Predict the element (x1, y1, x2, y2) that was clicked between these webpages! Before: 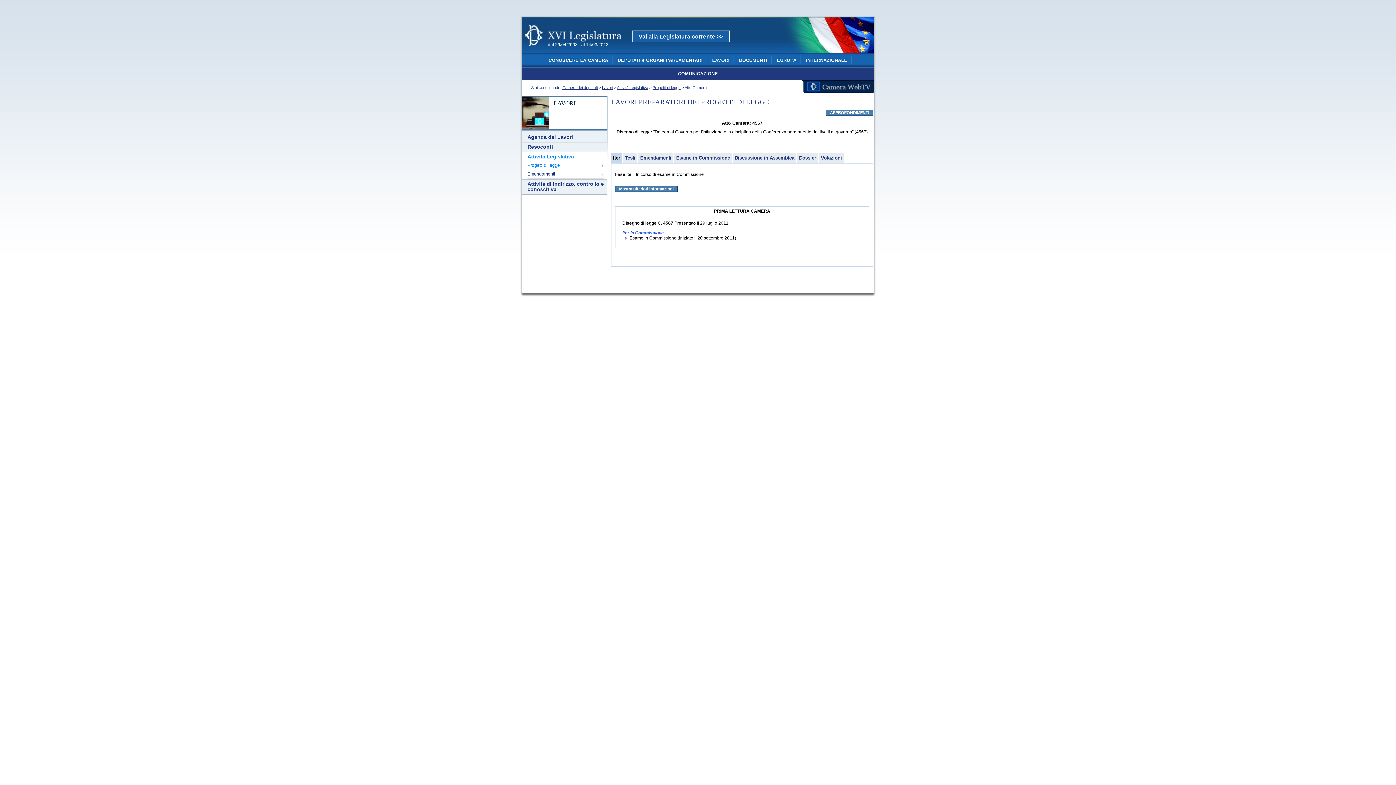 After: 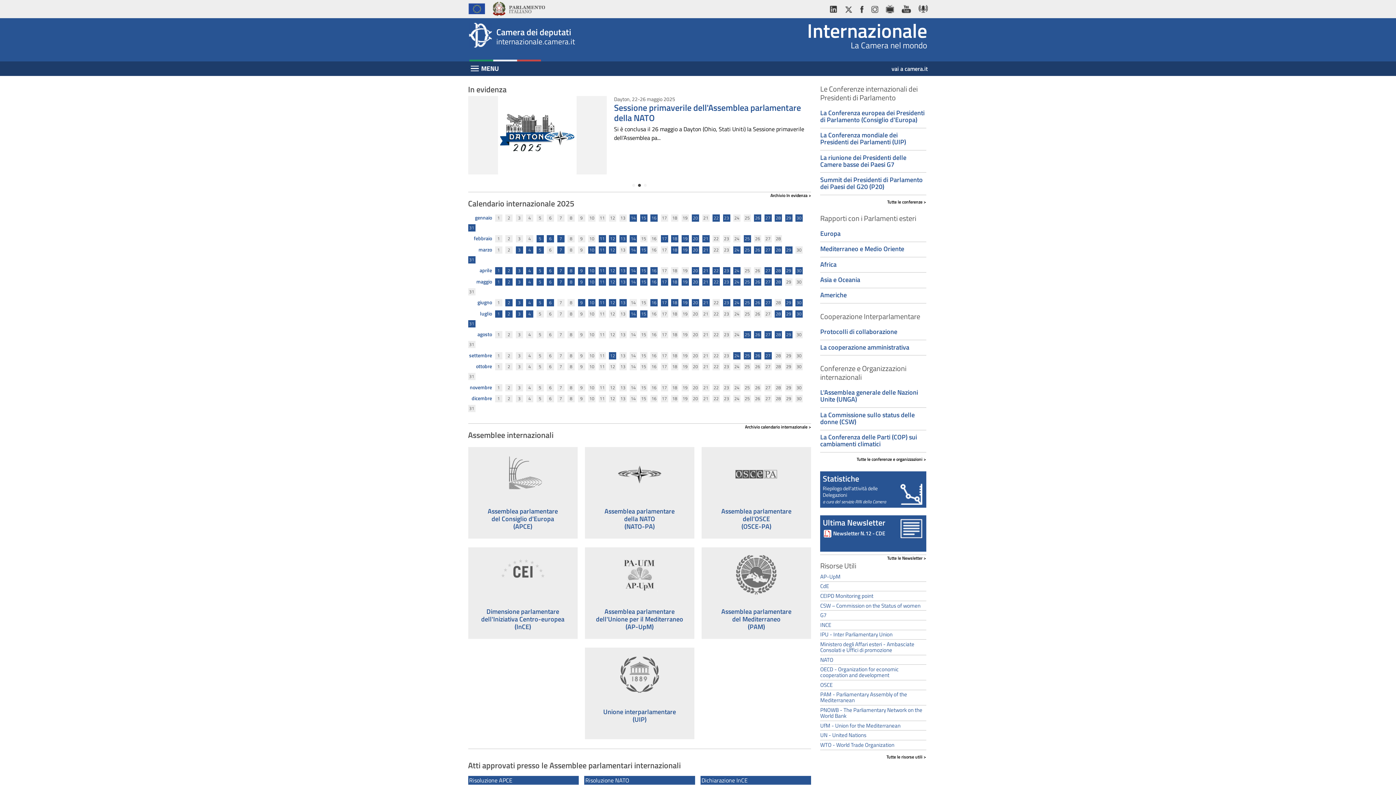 Action: label: INTERNAZIONALE bbox: (806, 57, 847, 62)